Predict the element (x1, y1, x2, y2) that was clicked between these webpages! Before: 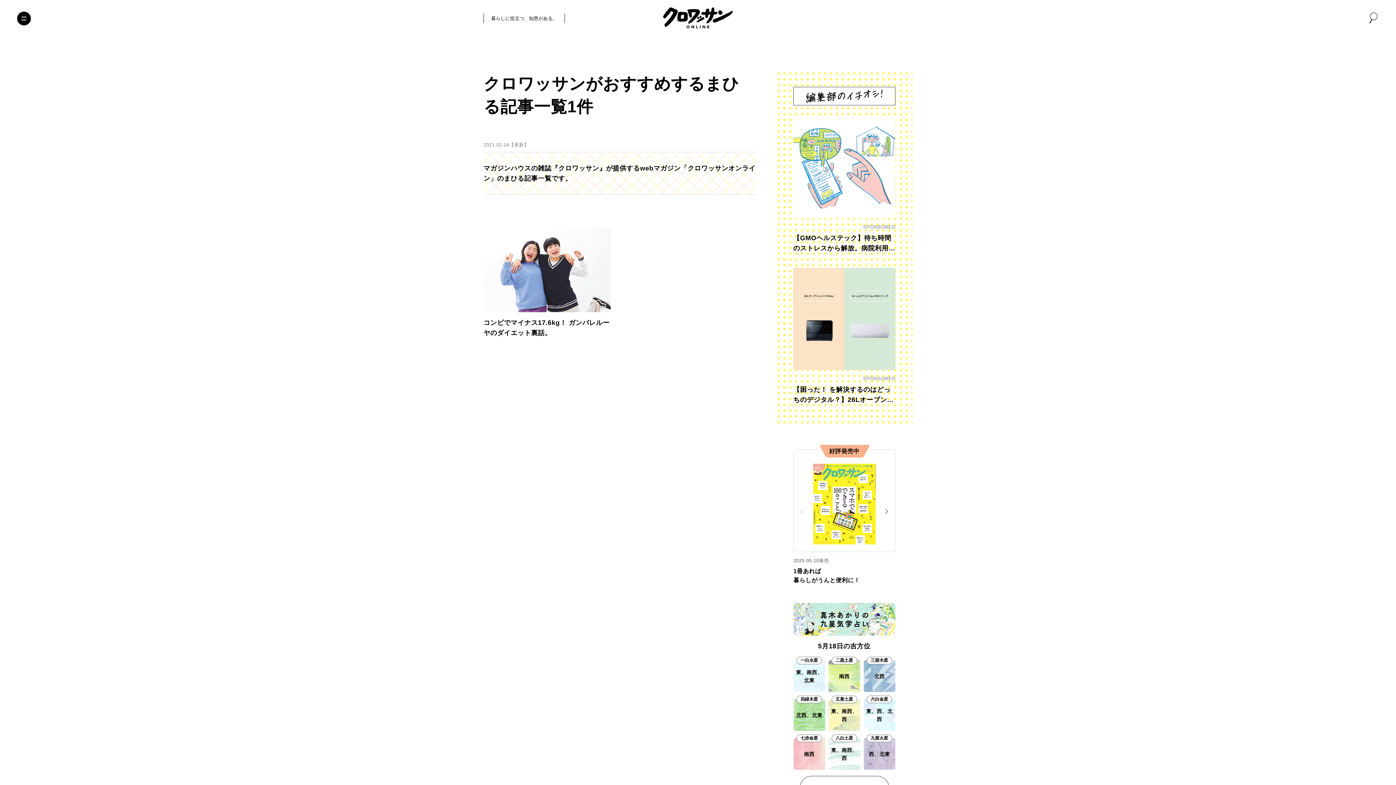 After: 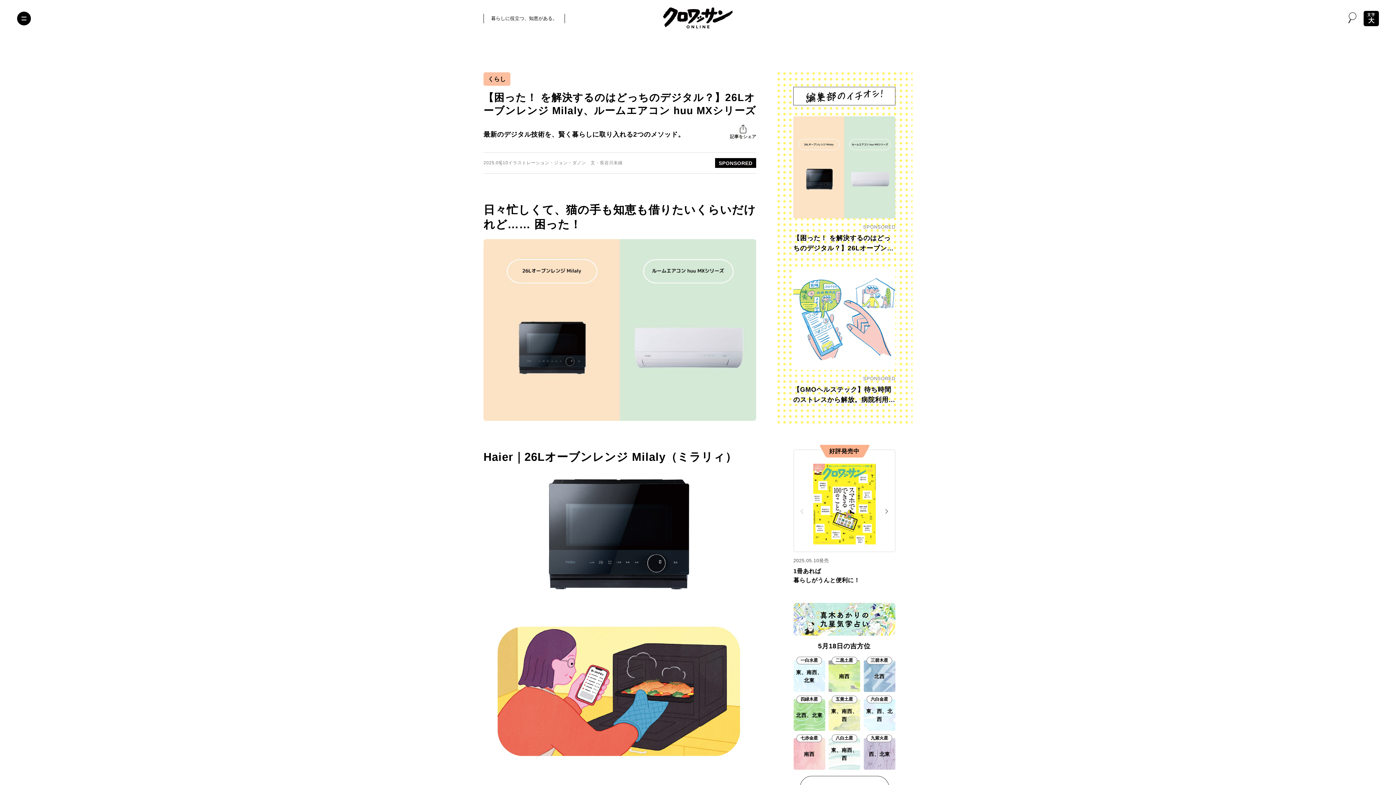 Action: bbox: (793, 268, 895, 405) label: SPONSORED
【困った！ を解決するのはどっちのデジタル？】26Lオーブンレンジ Milaly、ルームエアコン huu MXシリーズ